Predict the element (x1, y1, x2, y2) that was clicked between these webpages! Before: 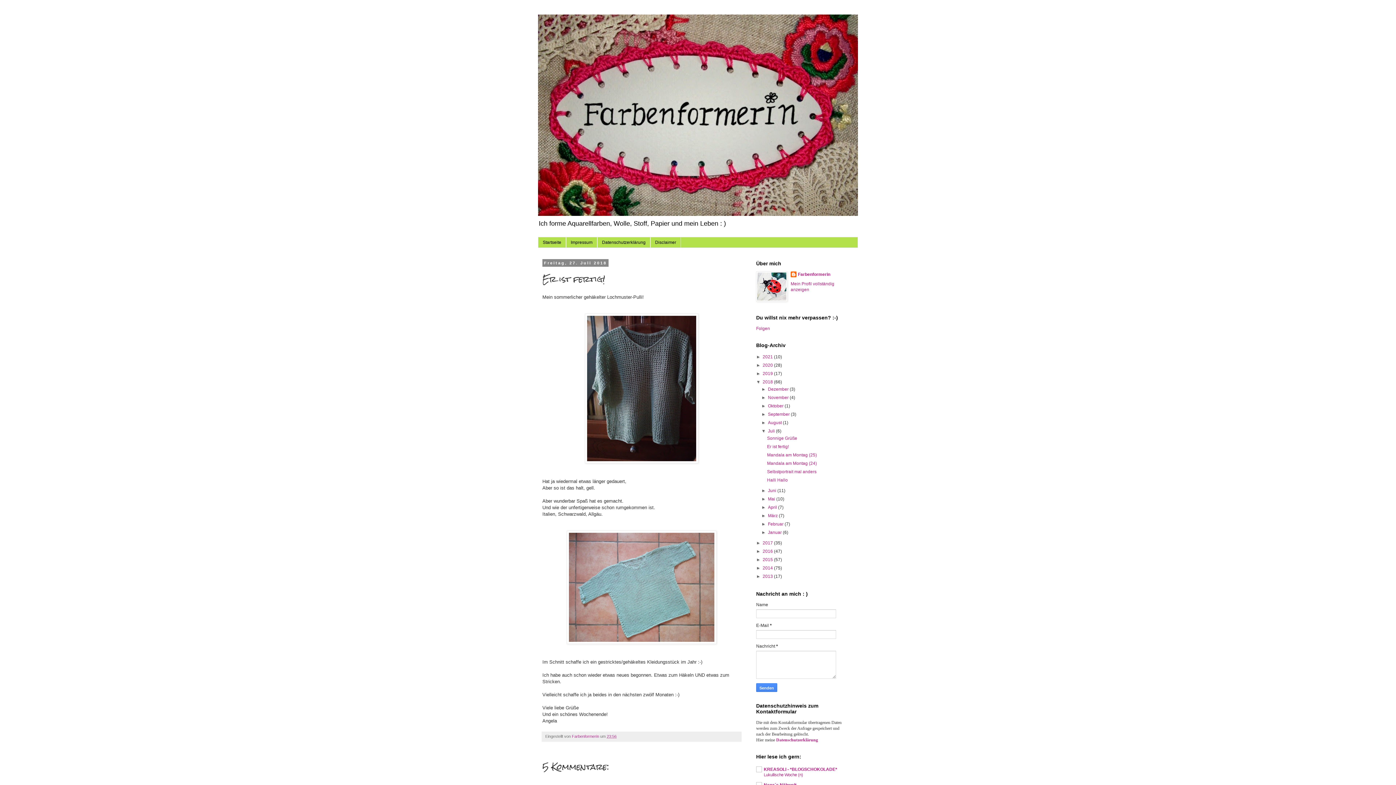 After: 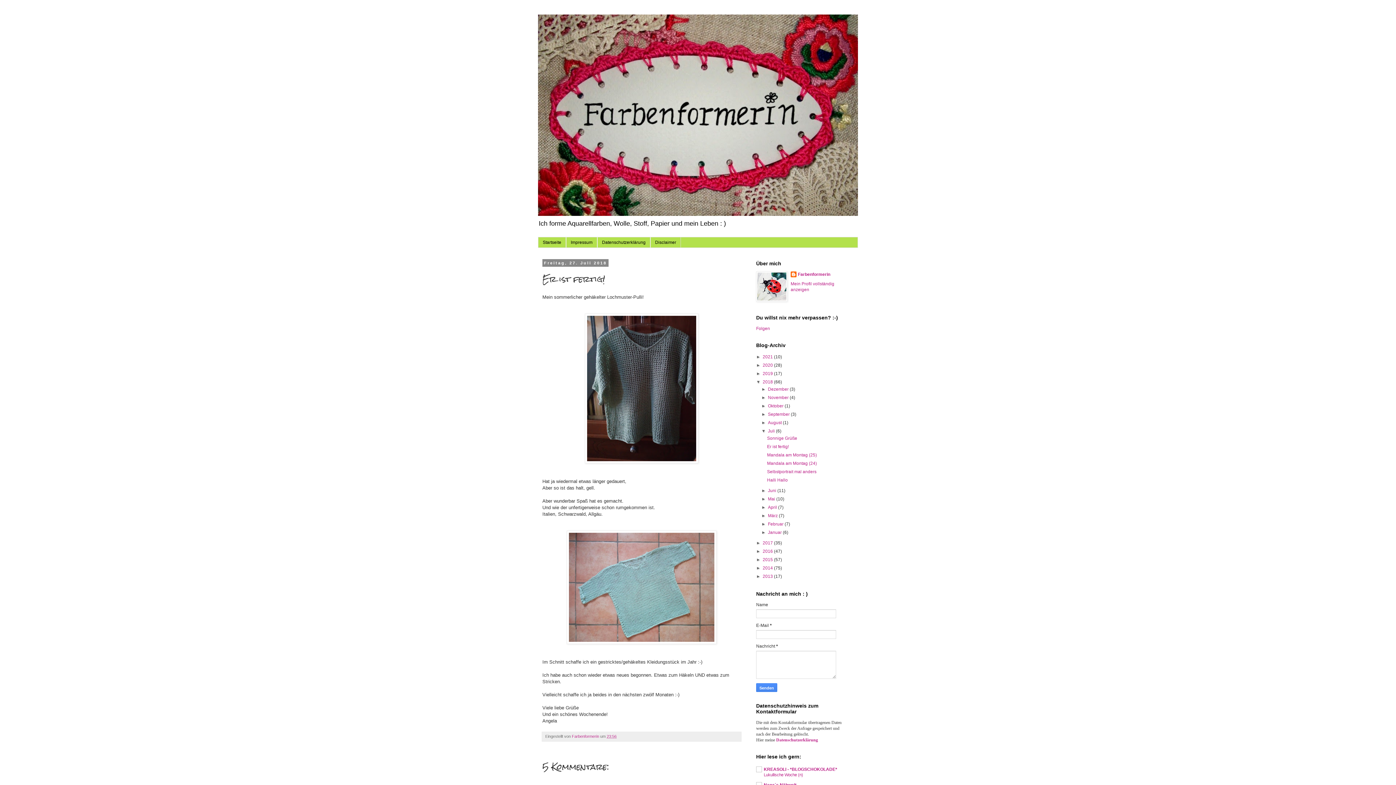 Action: label: ►   bbox: (756, 574, 762, 579)